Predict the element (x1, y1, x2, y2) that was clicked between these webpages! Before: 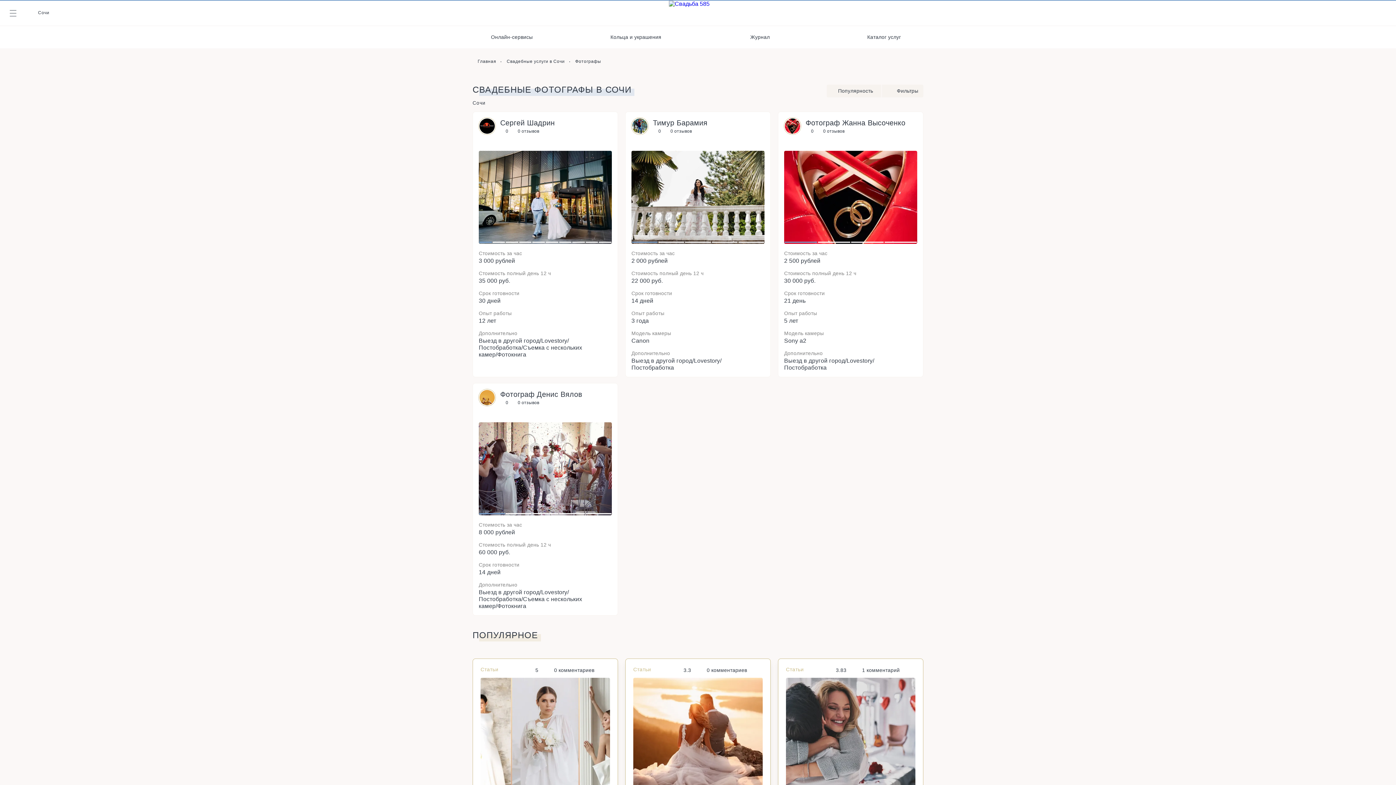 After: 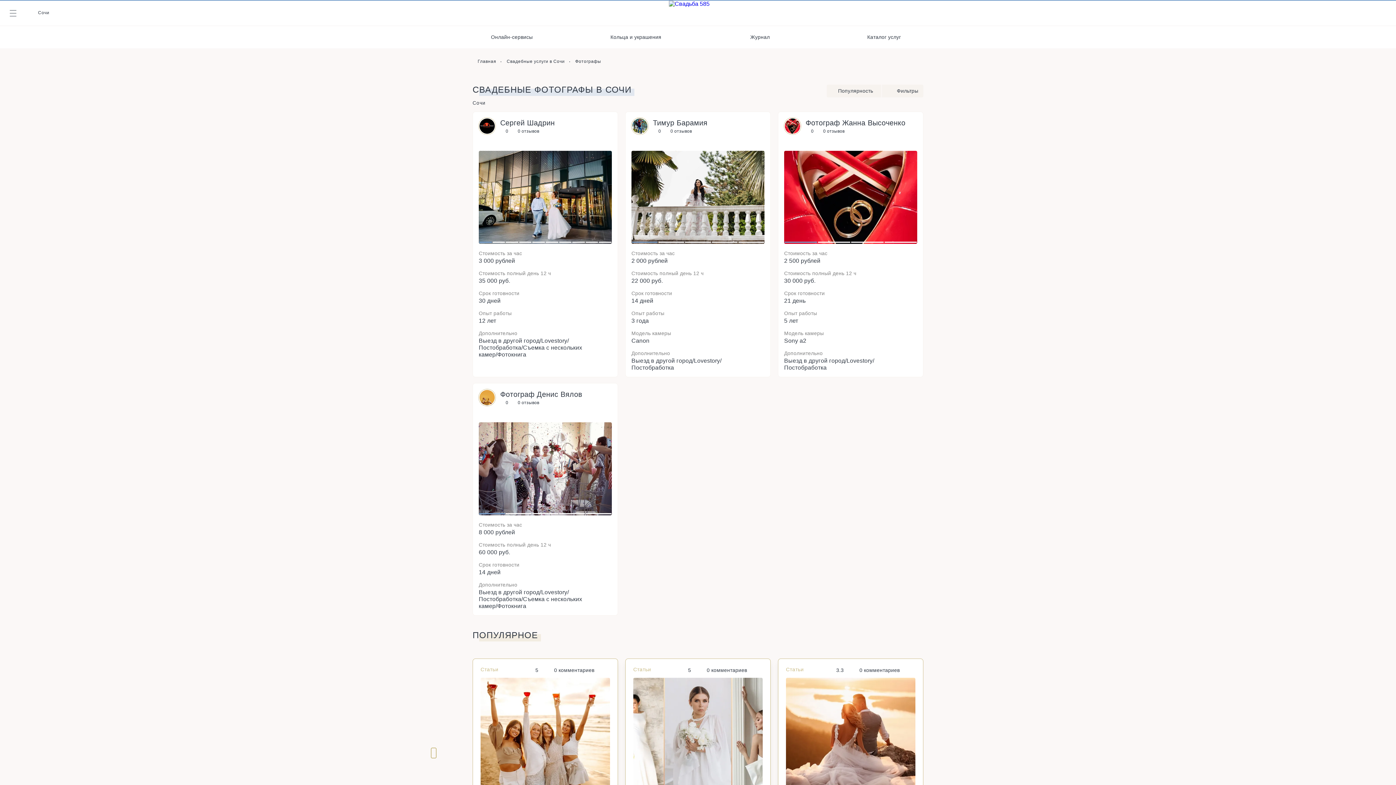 Action: bbox: (431, 748, 436, 758) label: Previous slide